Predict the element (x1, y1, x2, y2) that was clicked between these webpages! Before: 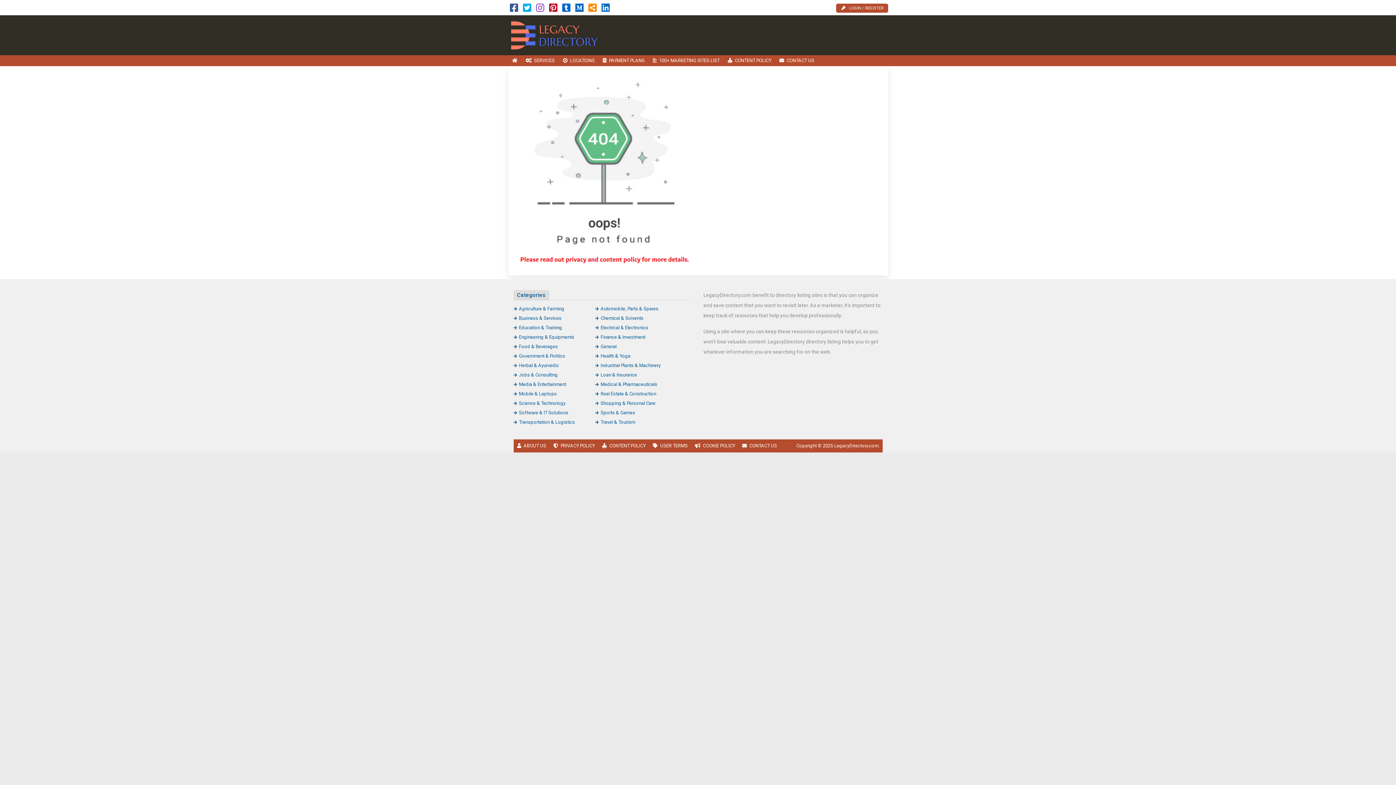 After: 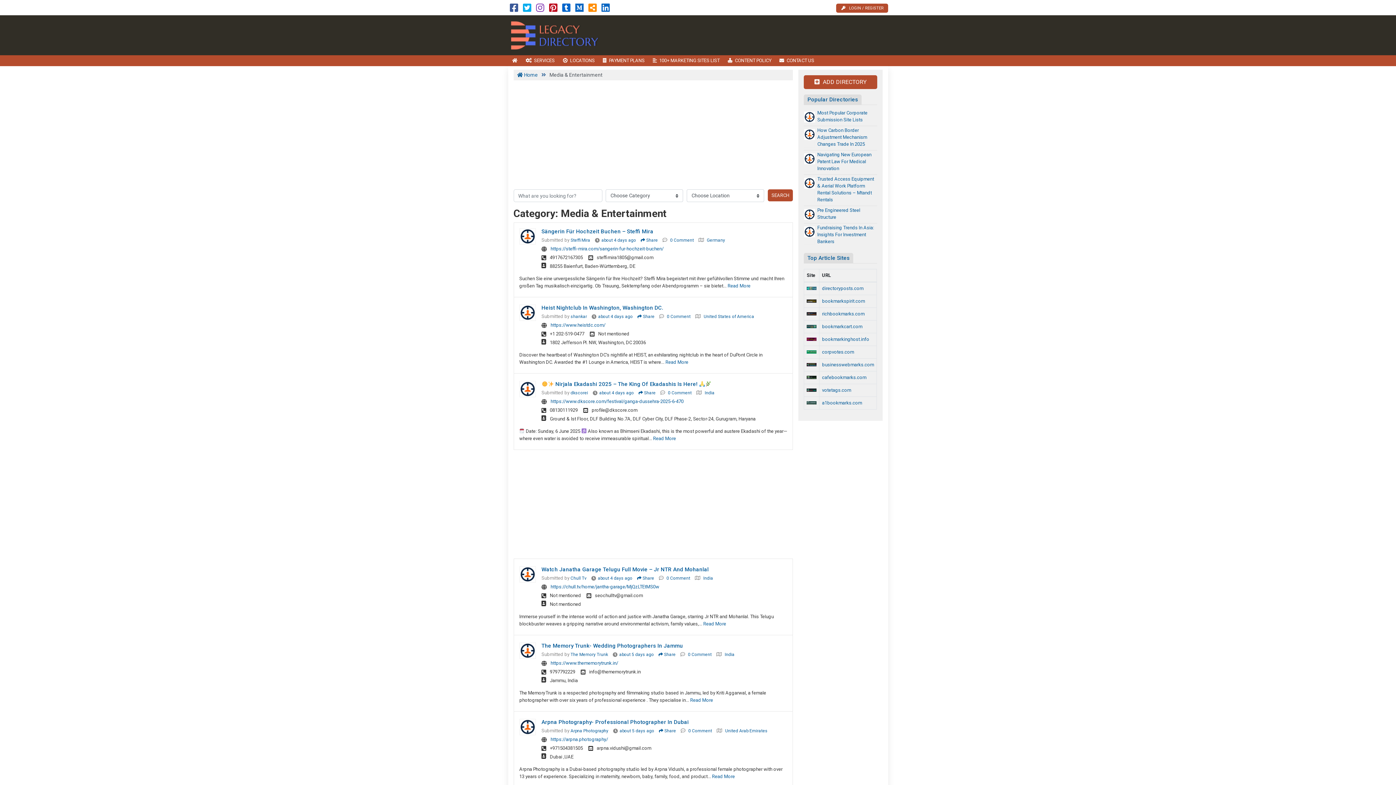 Action: label: Media & Entertainment bbox: (513, 381, 566, 387)